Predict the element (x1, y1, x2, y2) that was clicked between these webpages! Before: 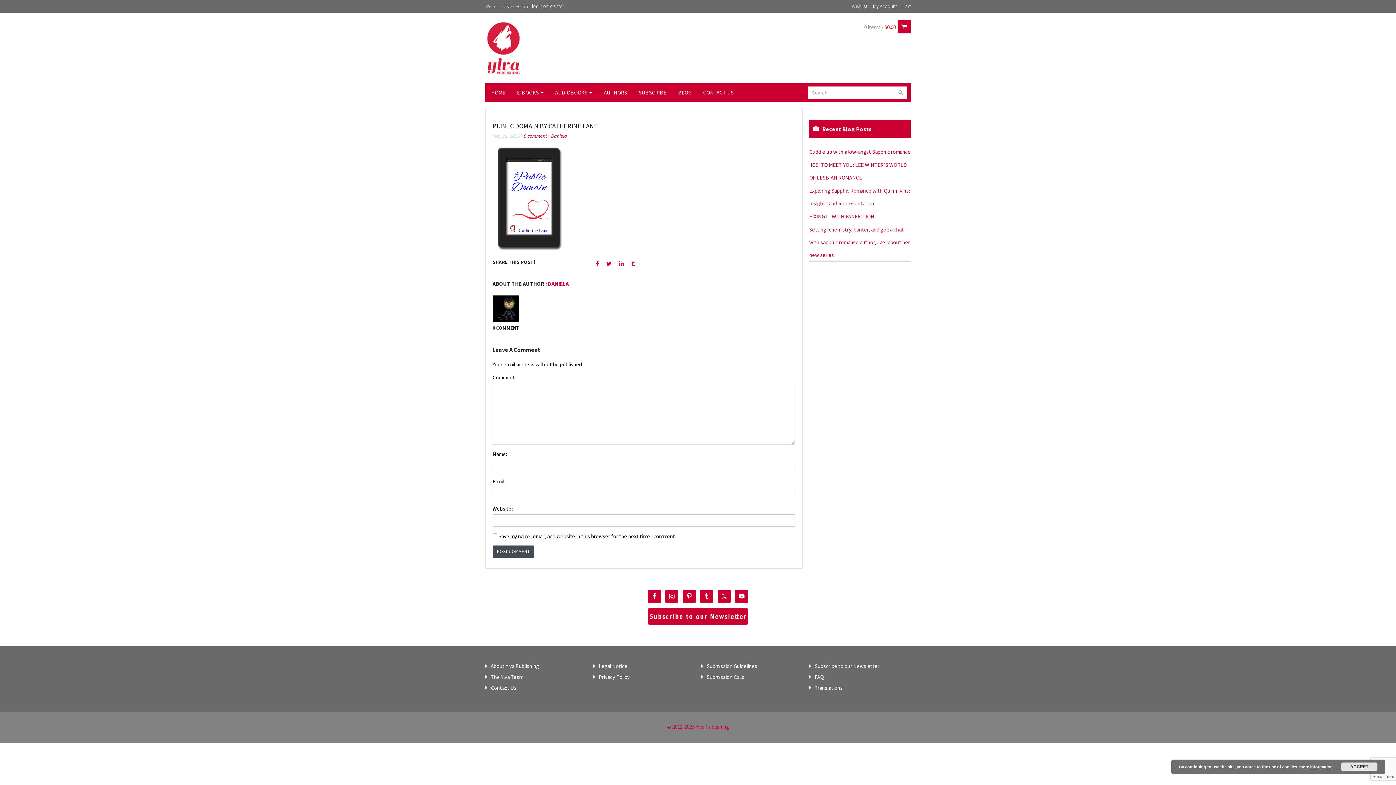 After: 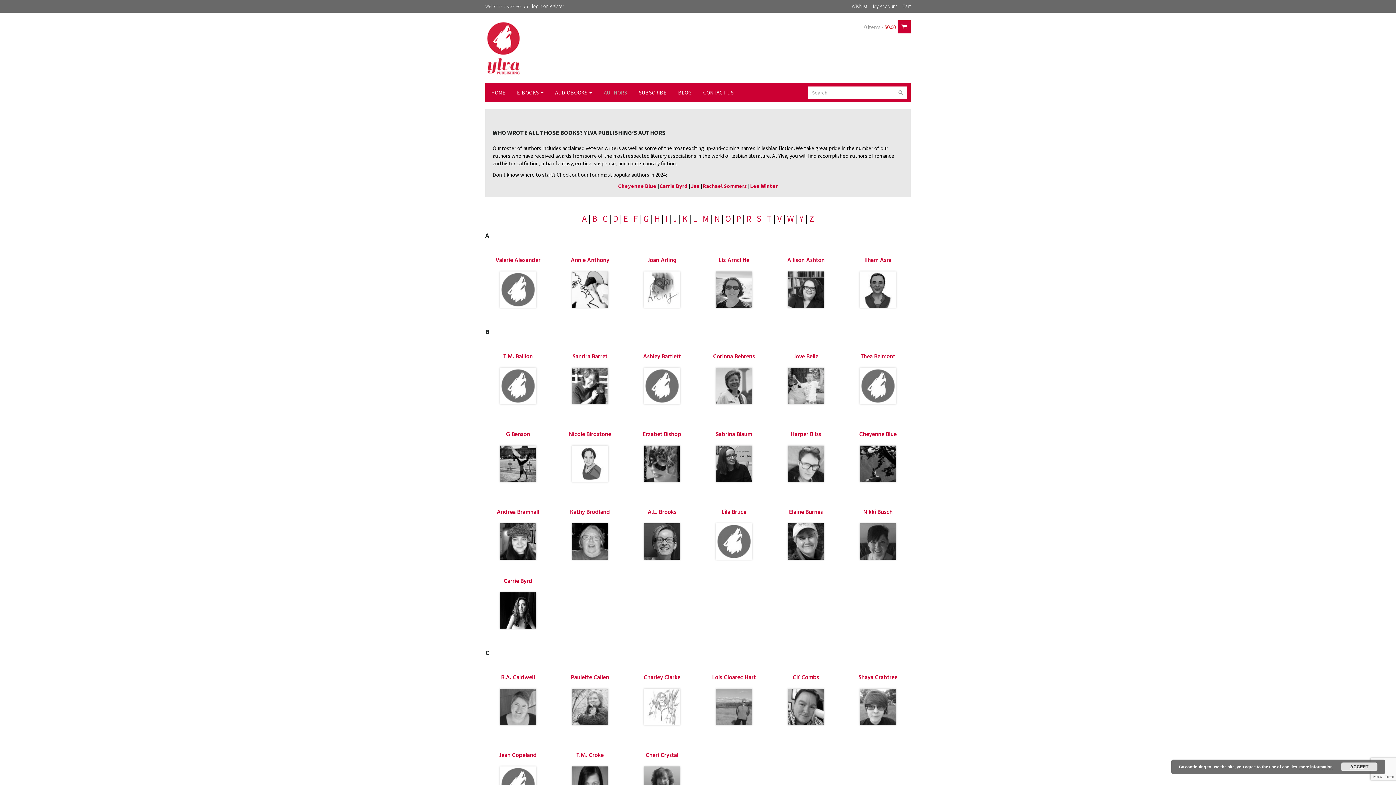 Action: bbox: (598, 83, 633, 102) label: AUTHORS